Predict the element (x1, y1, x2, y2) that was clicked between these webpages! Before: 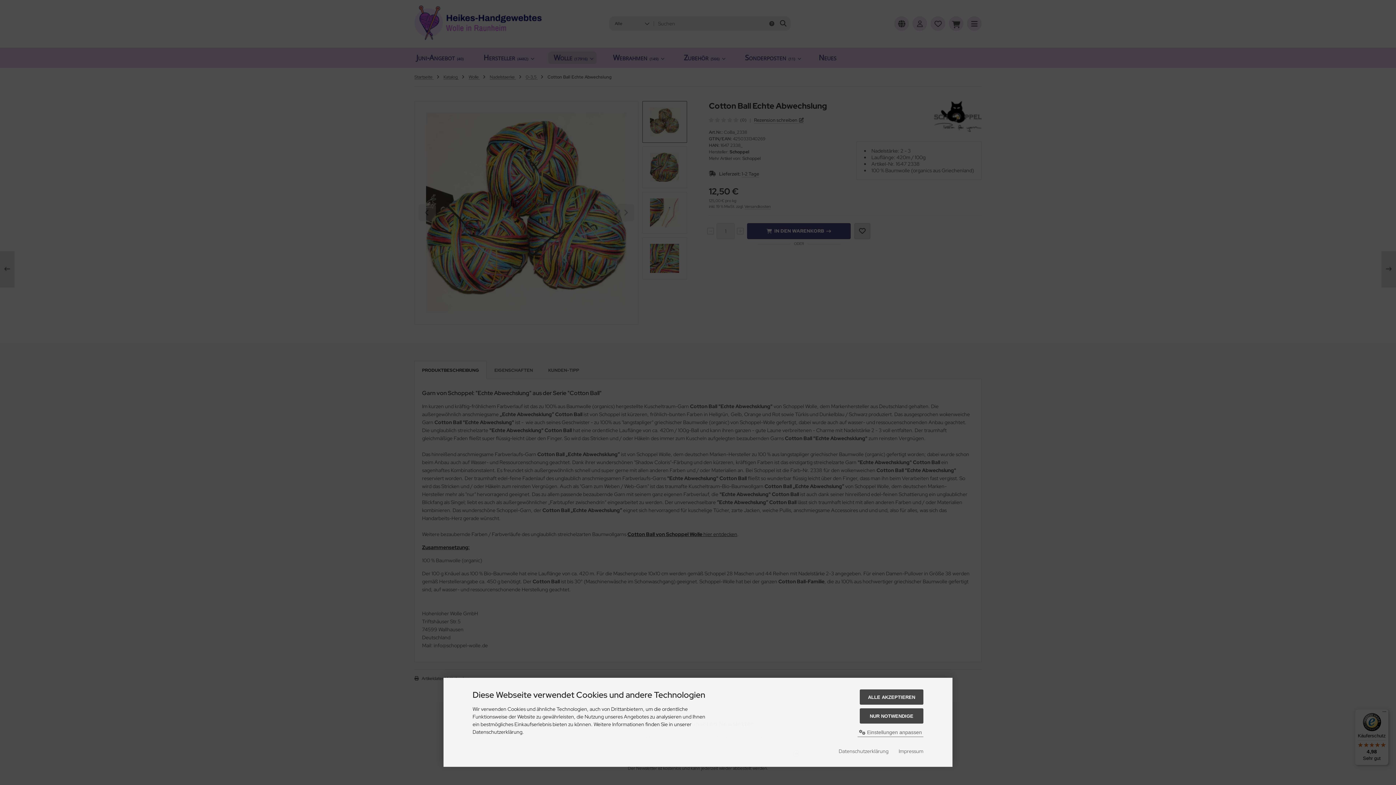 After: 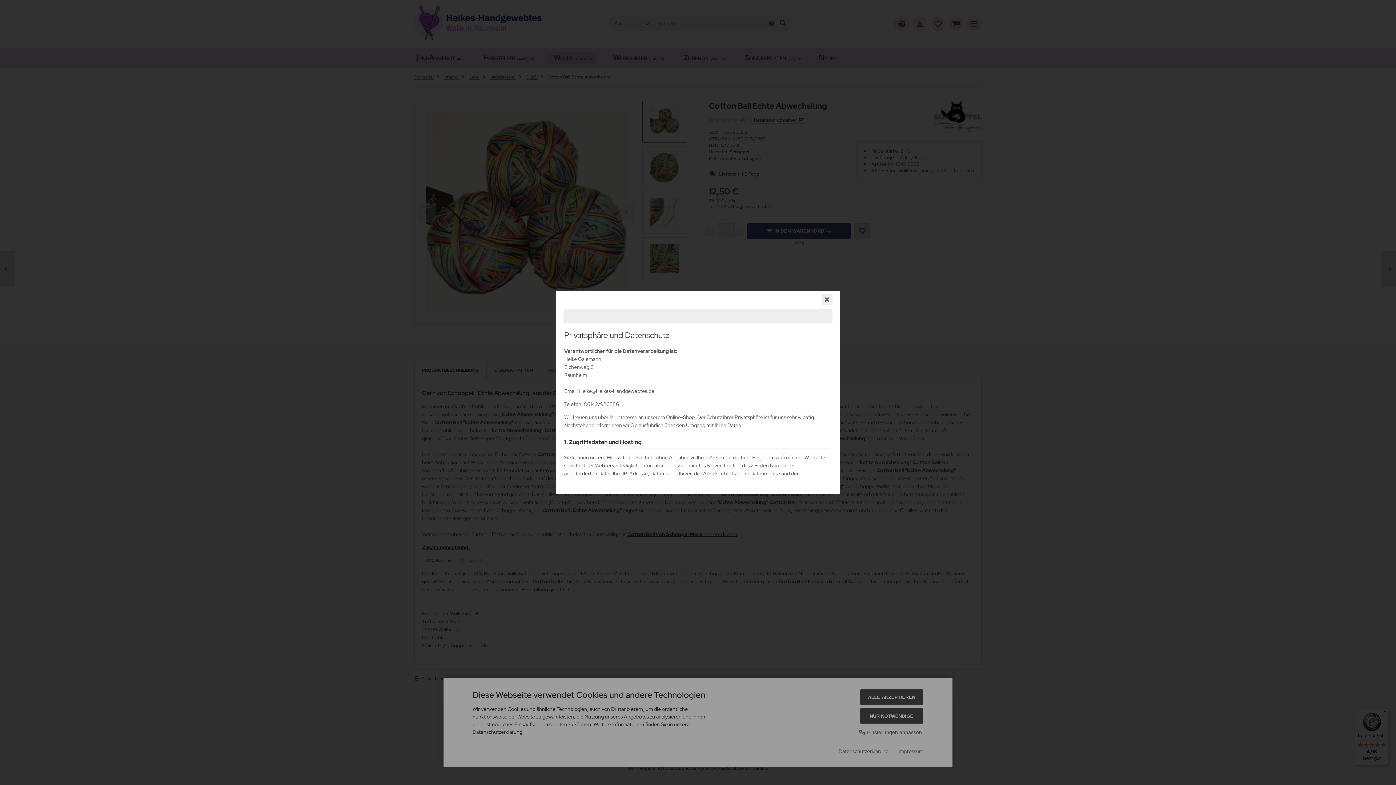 Action: label: Datenschutzerklärung bbox: (838, 747, 888, 755)